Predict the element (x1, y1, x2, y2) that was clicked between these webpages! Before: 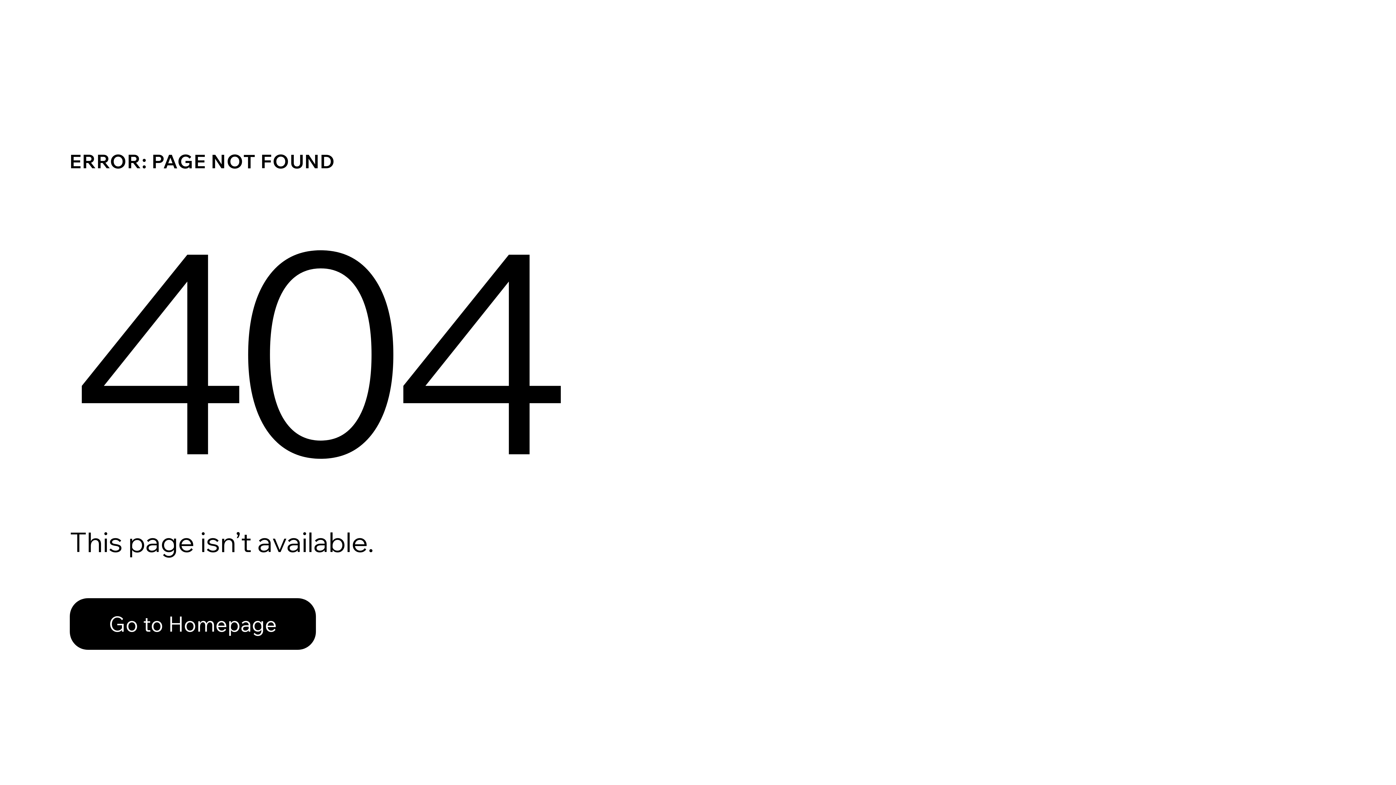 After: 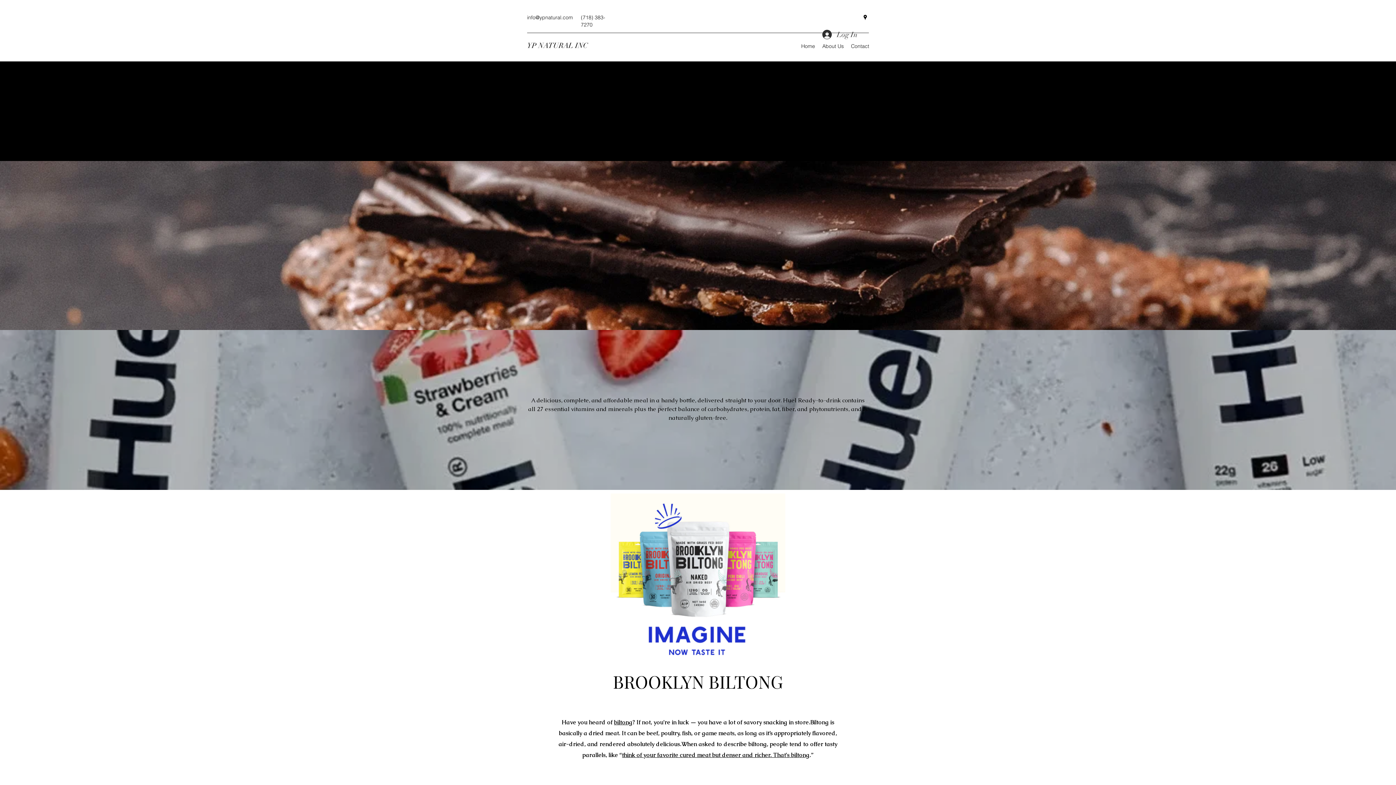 Action: bbox: (69, 598, 316, 650) label: Go to Homepage